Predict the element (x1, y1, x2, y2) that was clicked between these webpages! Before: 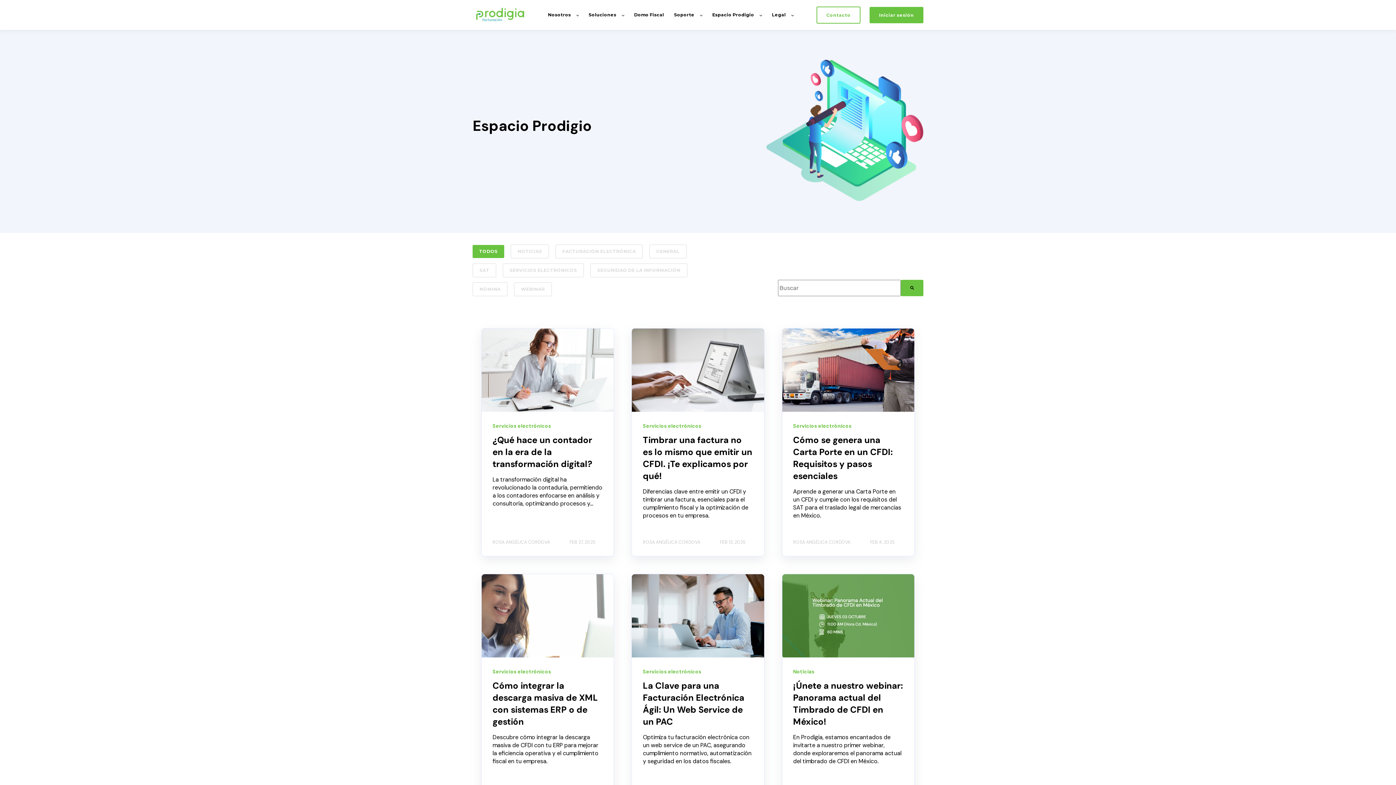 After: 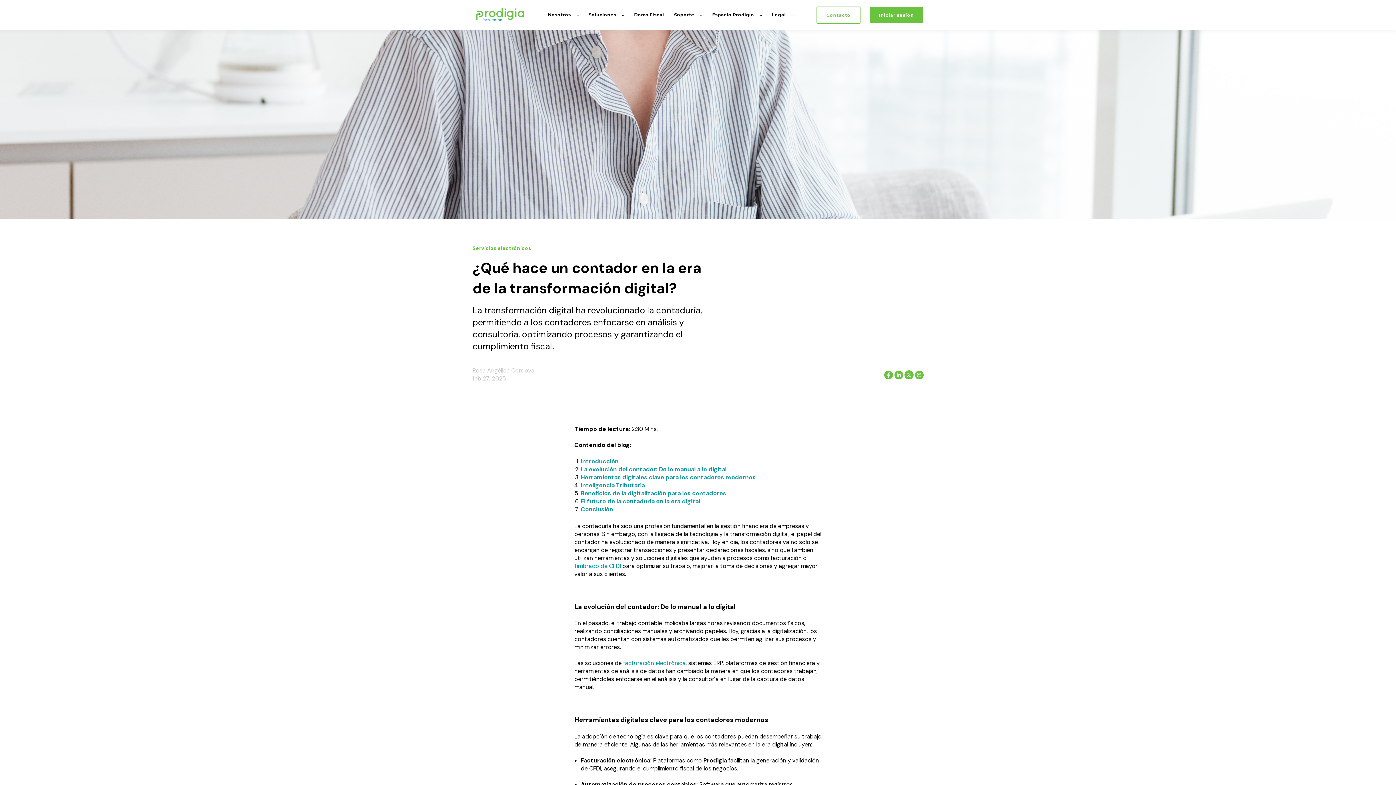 Action: bbox: (481, 328, 613, 411)